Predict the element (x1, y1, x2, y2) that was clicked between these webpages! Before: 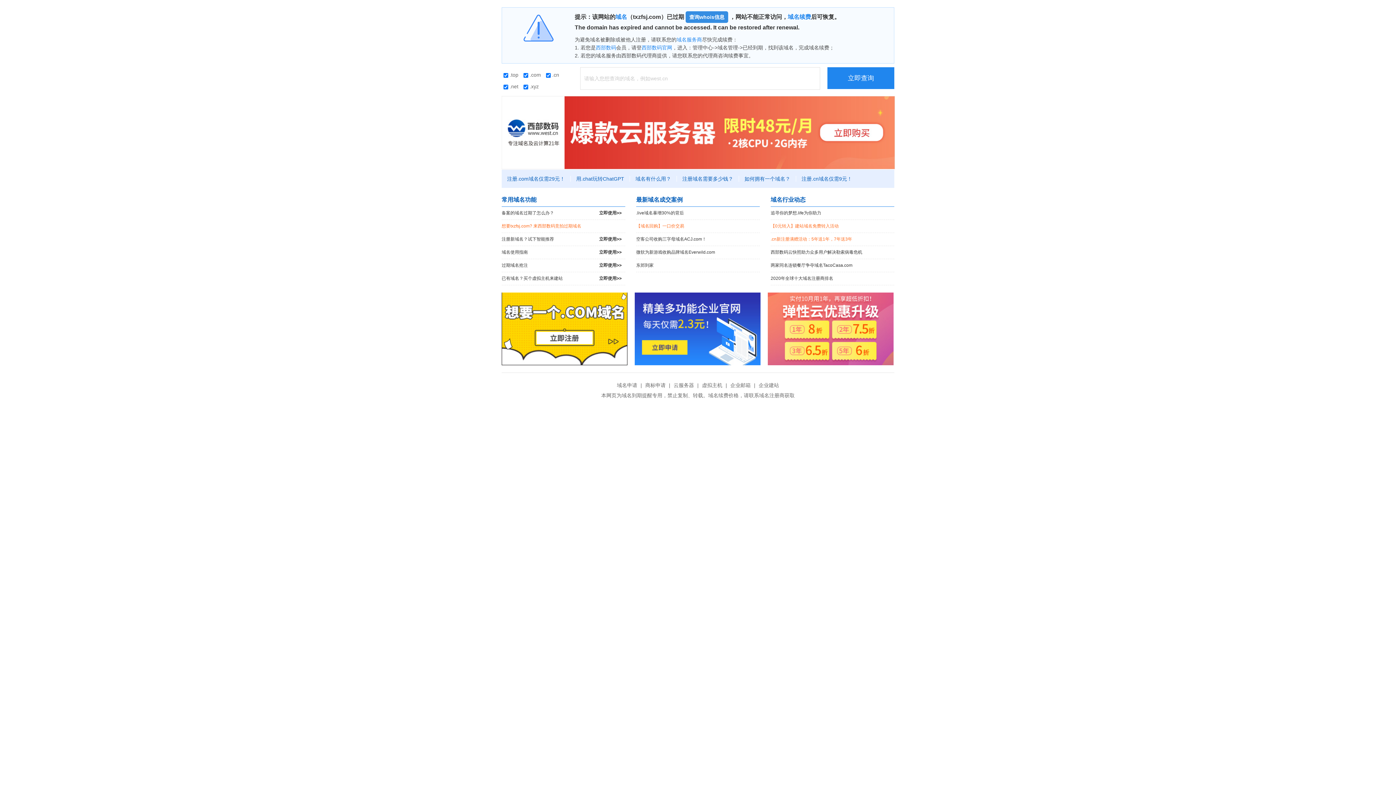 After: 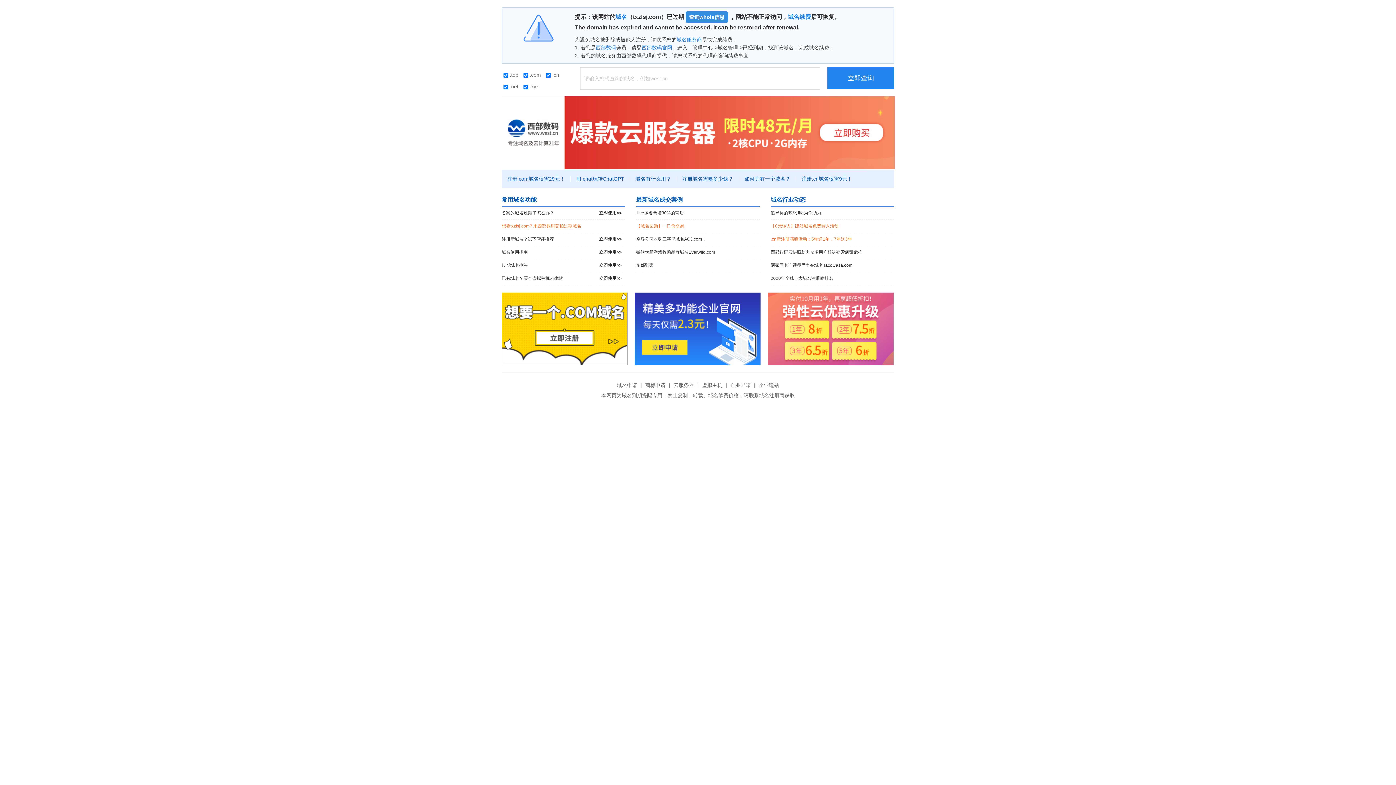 Action: bbox: (501, 292, 627, 365)